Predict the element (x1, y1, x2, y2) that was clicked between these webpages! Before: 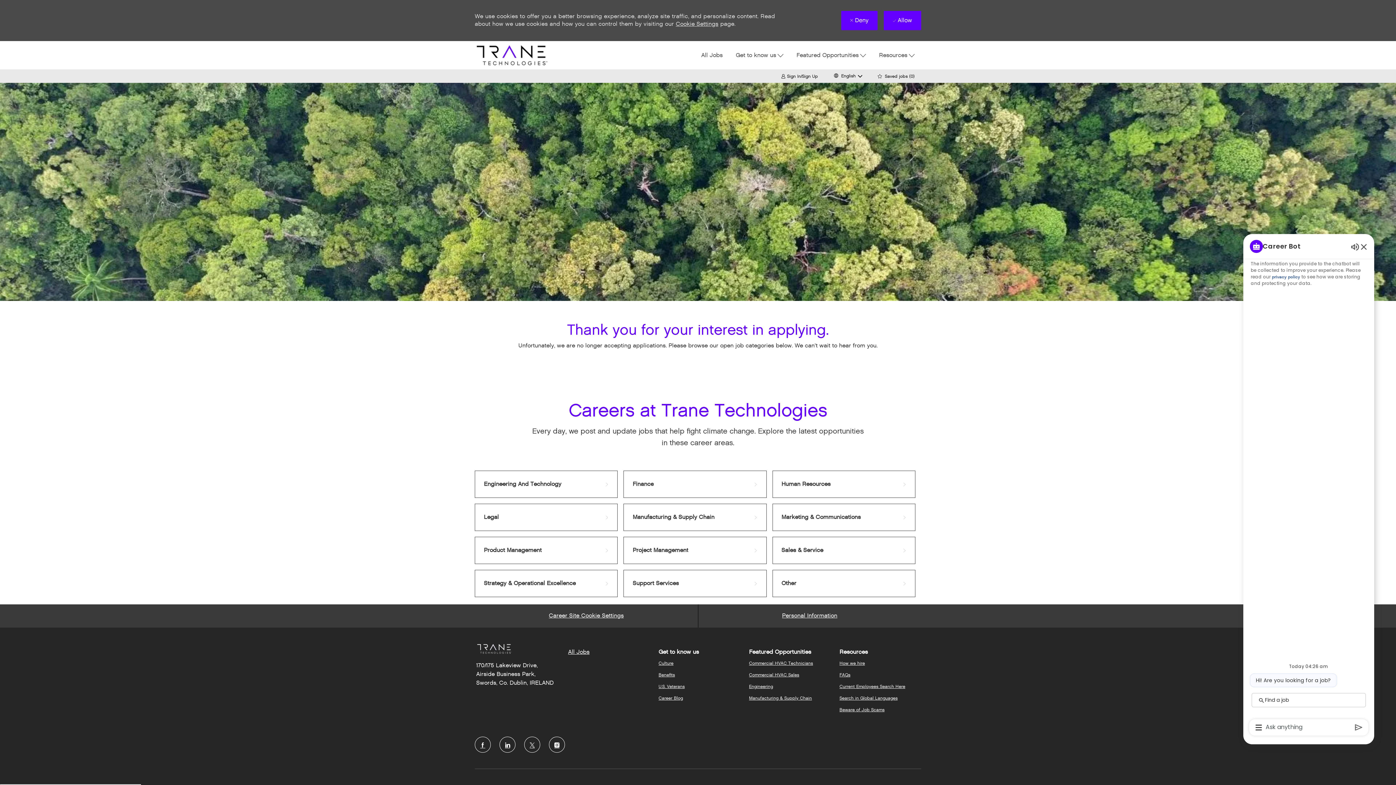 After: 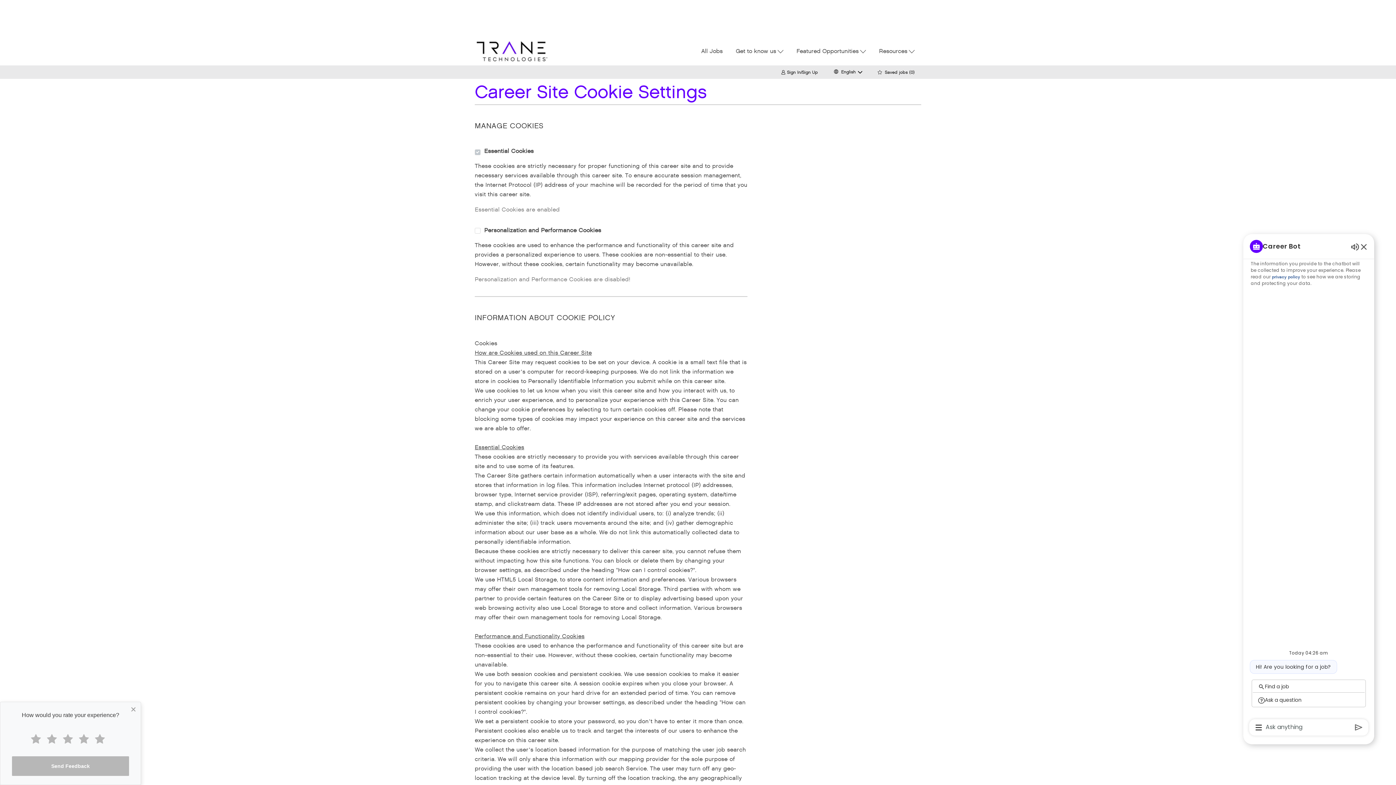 Action: bbox: (541, 604, 631, 628) label: Career Site Cookie Settings